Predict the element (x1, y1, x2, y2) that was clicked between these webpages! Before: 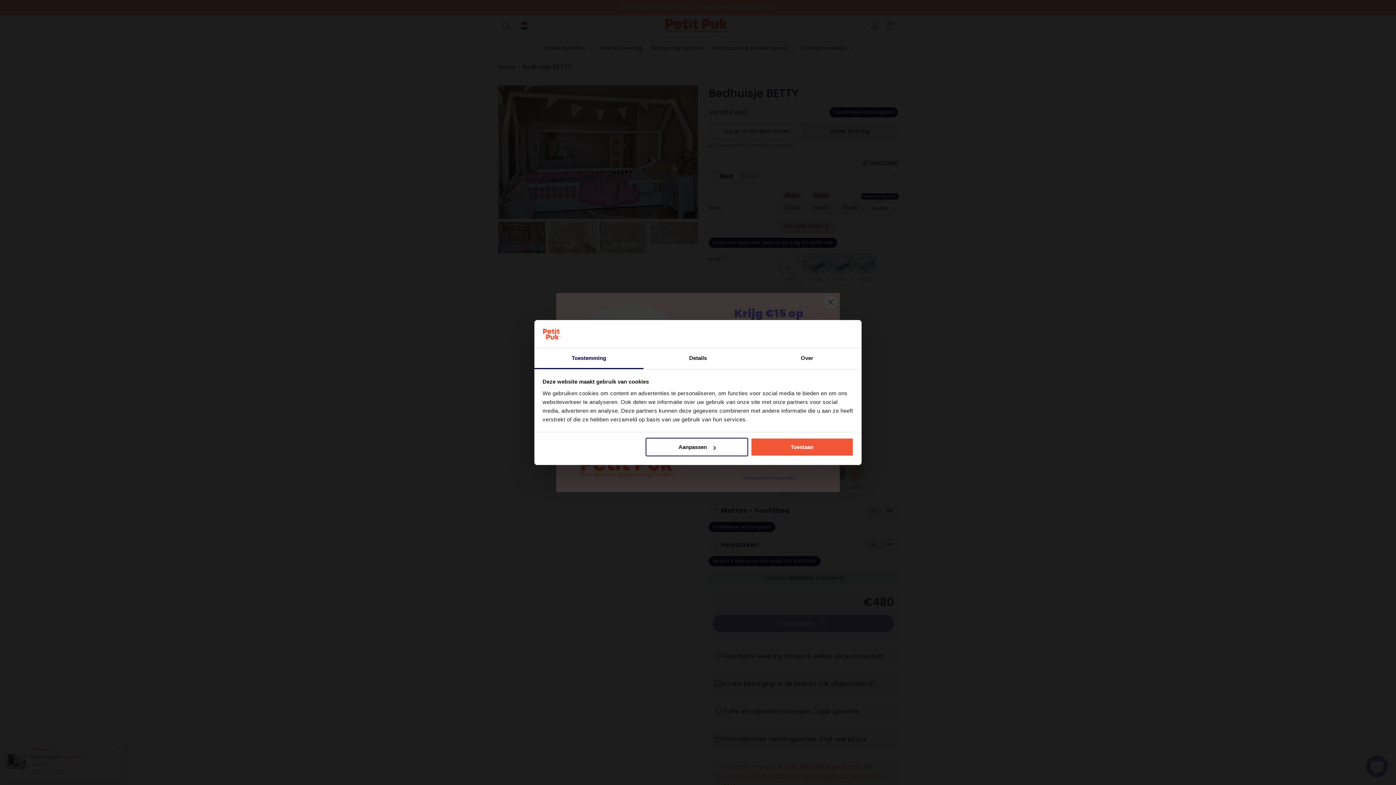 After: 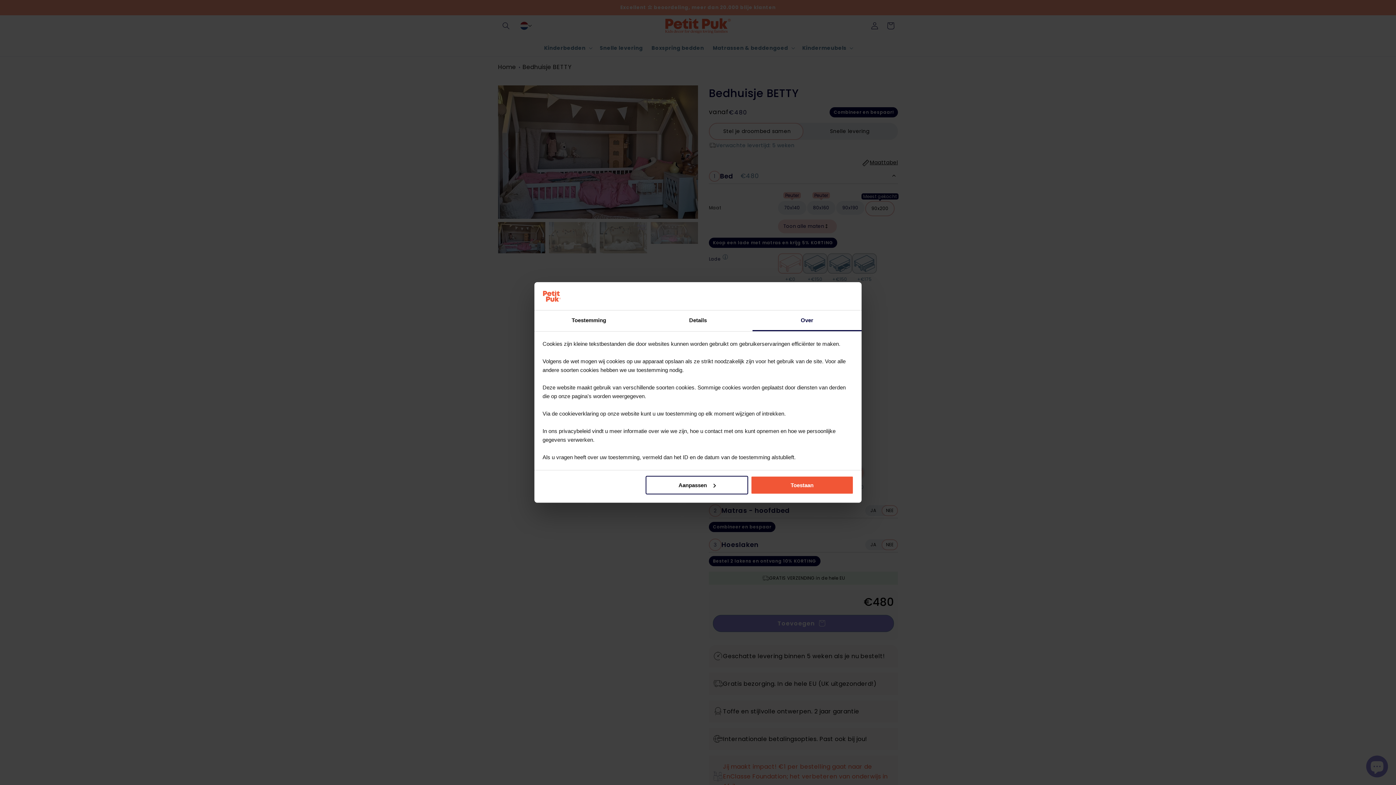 Action: label: Over bbox: (752, 348, 861, 369)